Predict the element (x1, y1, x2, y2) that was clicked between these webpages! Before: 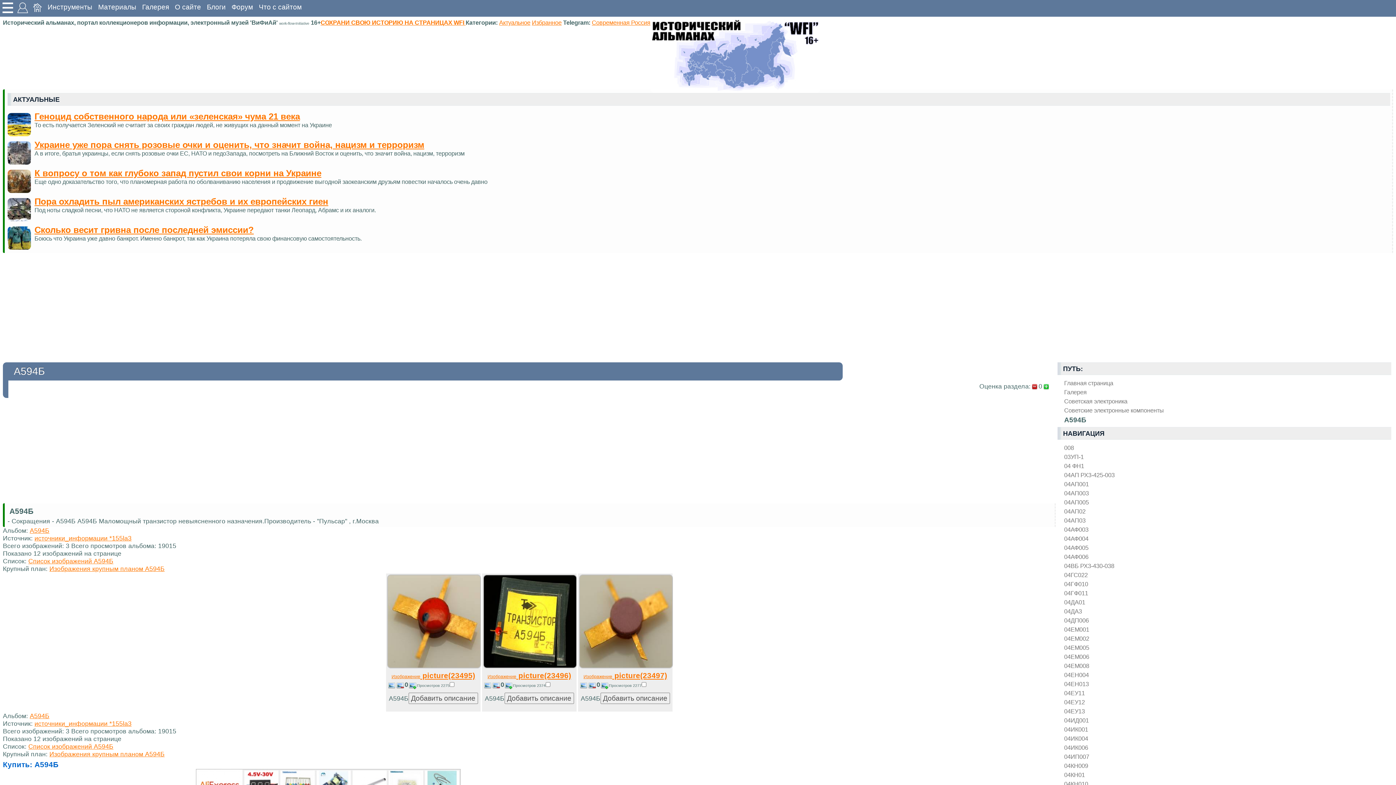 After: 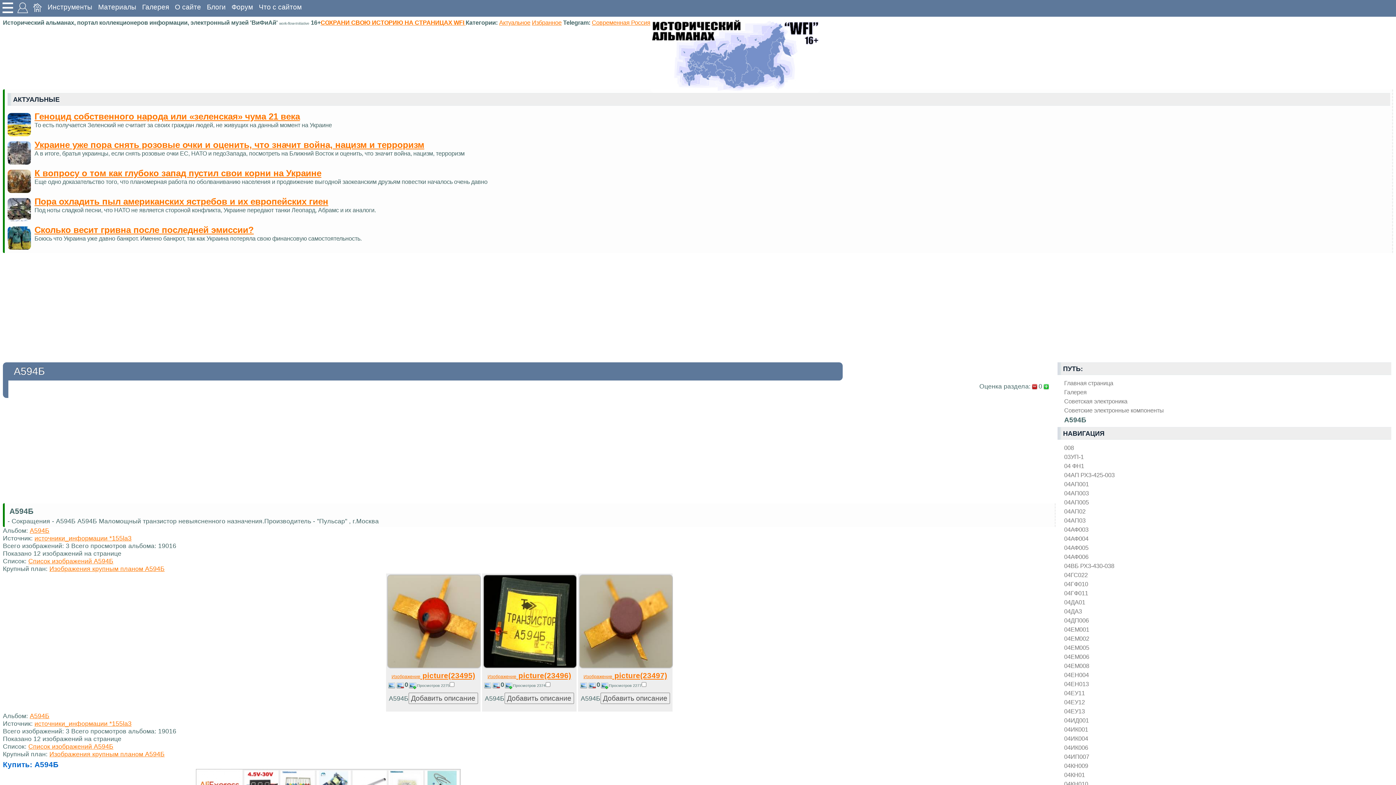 Action: label: А594Б bbox: (29, 527, 49, 534)